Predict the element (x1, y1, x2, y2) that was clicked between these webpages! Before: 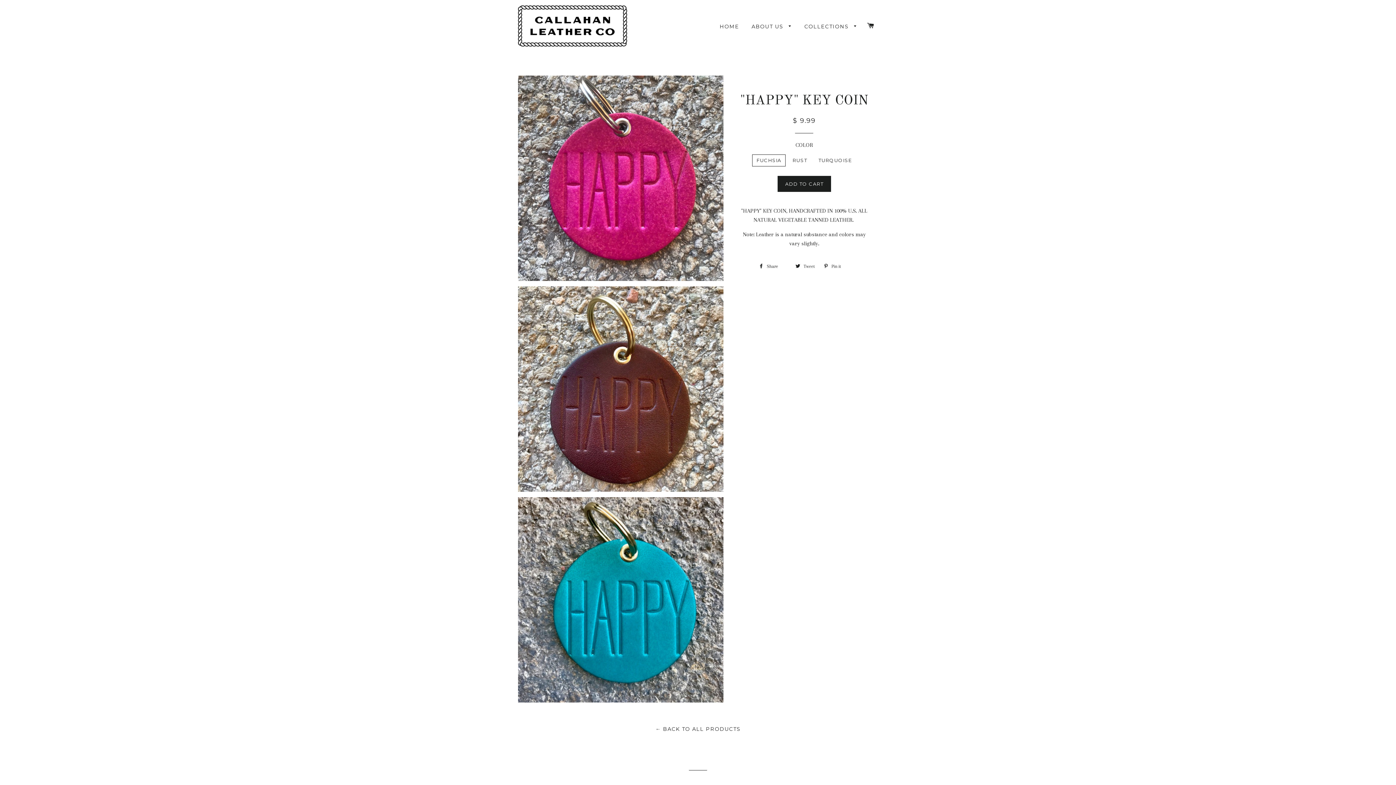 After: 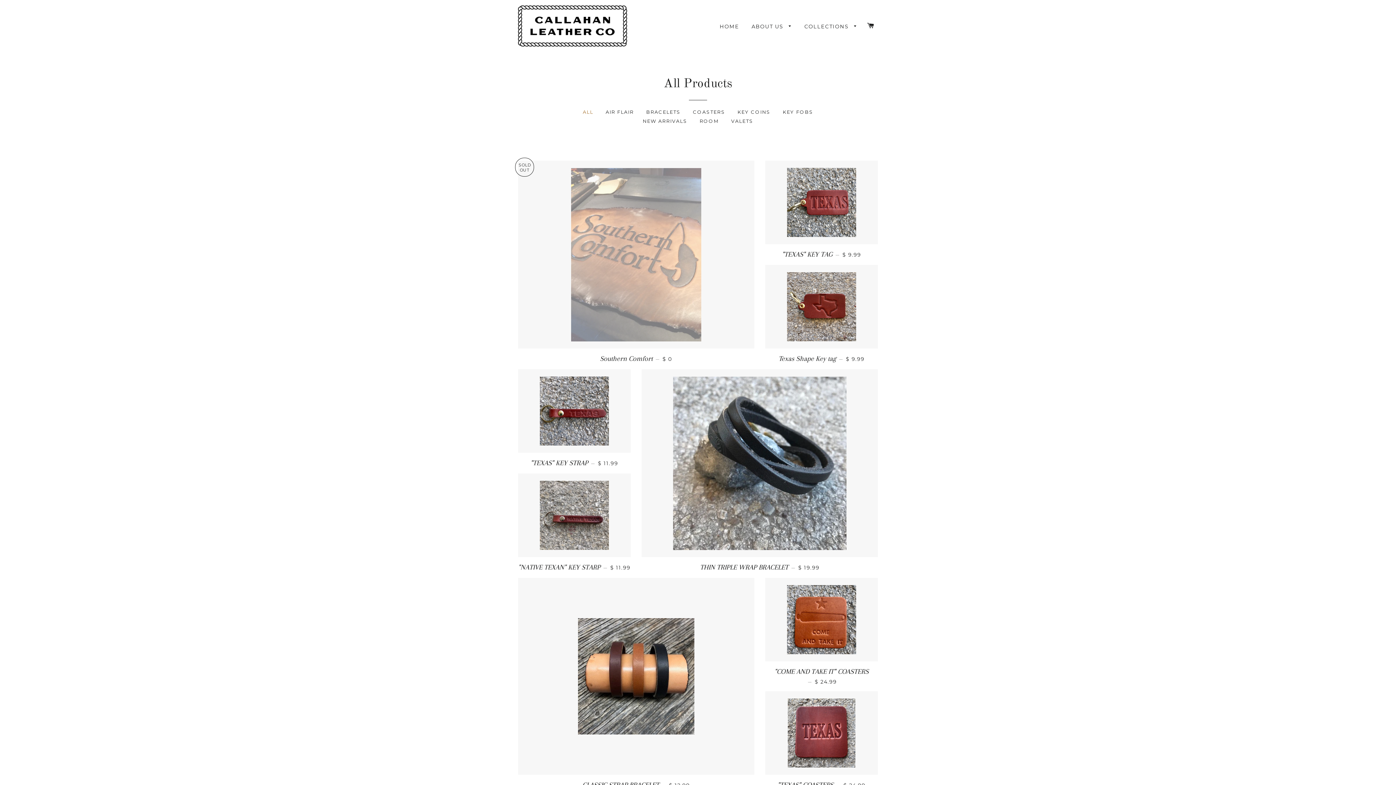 Action: label: ← BACK TO ALL PRODUCTS bbox: (655, 726, 740, 732)